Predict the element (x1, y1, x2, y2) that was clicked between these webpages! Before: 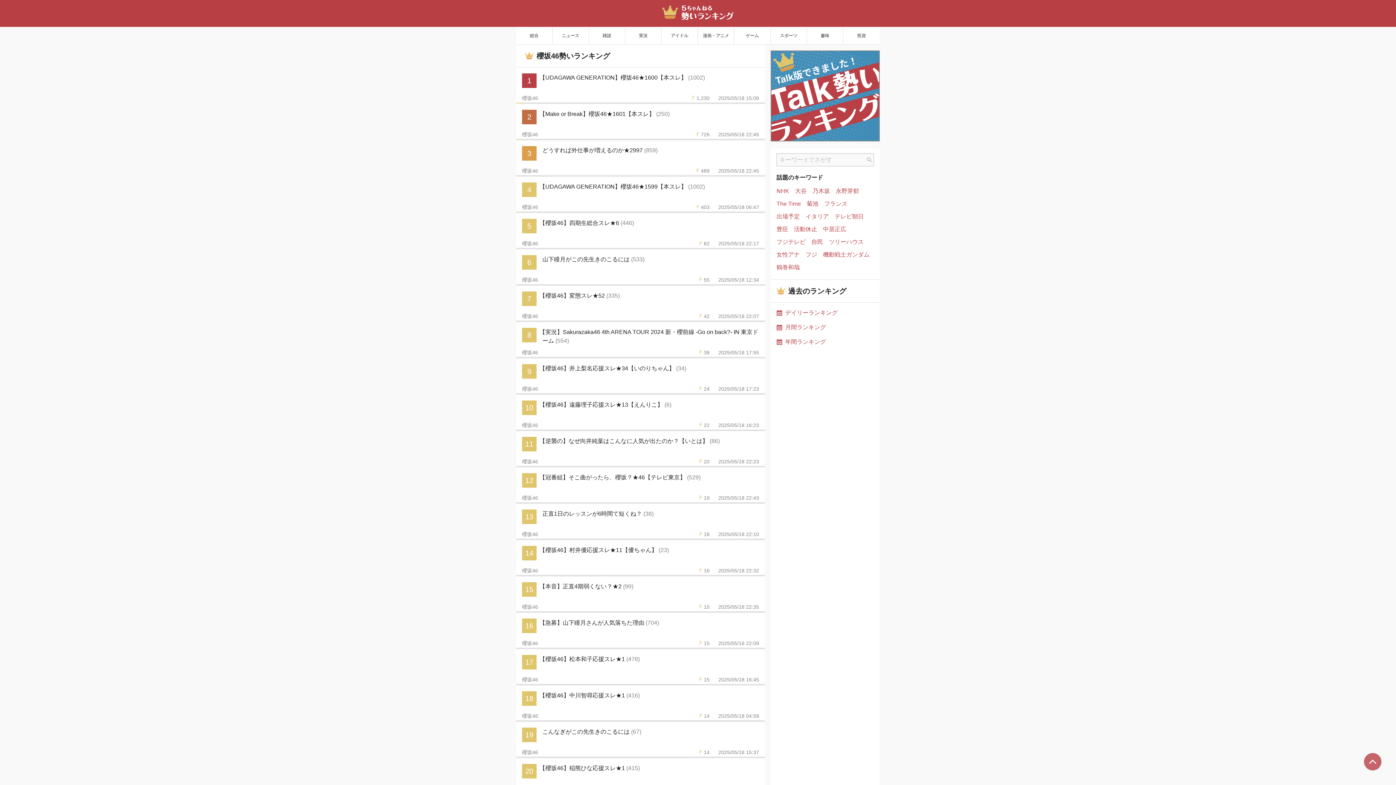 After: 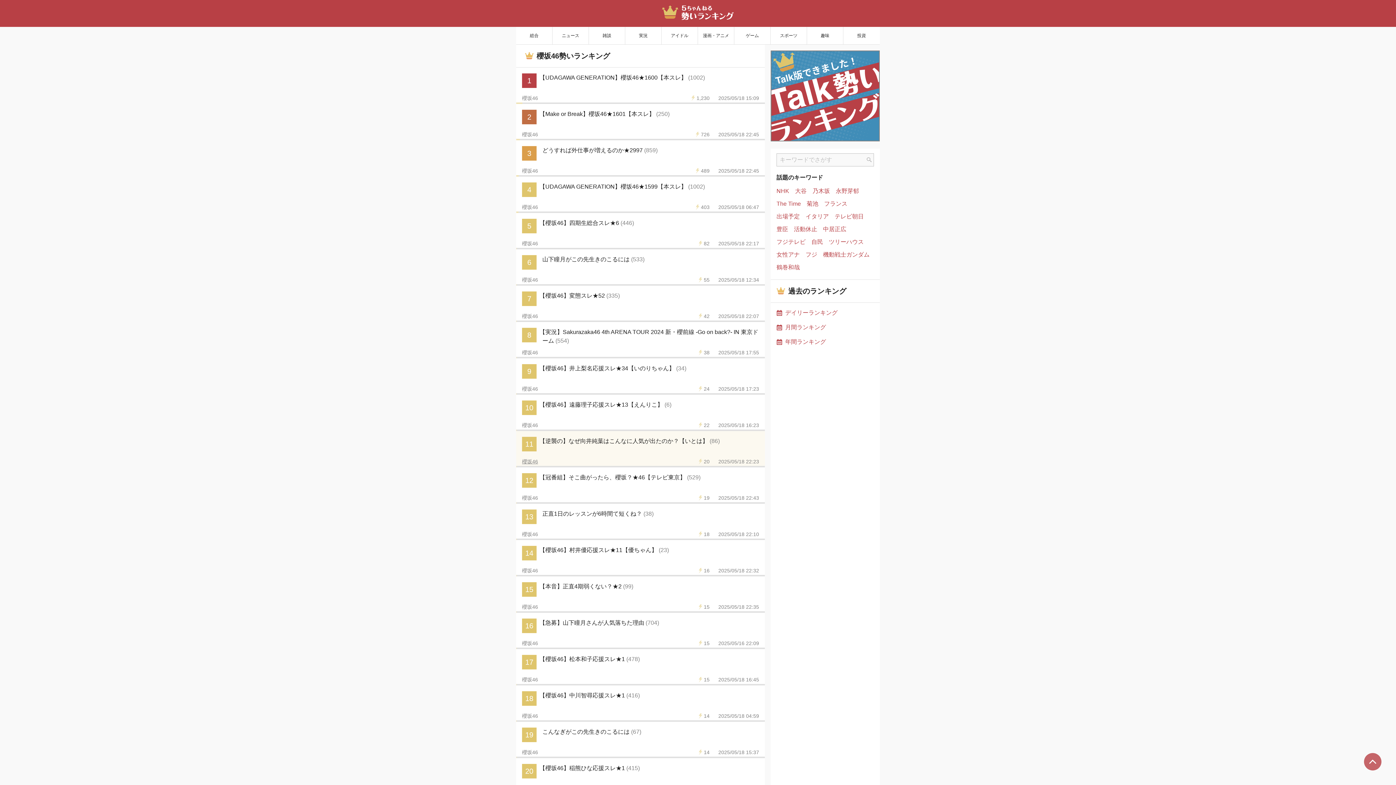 Action: bbox: (522, 458, 538, 464) label: 櫻坂46